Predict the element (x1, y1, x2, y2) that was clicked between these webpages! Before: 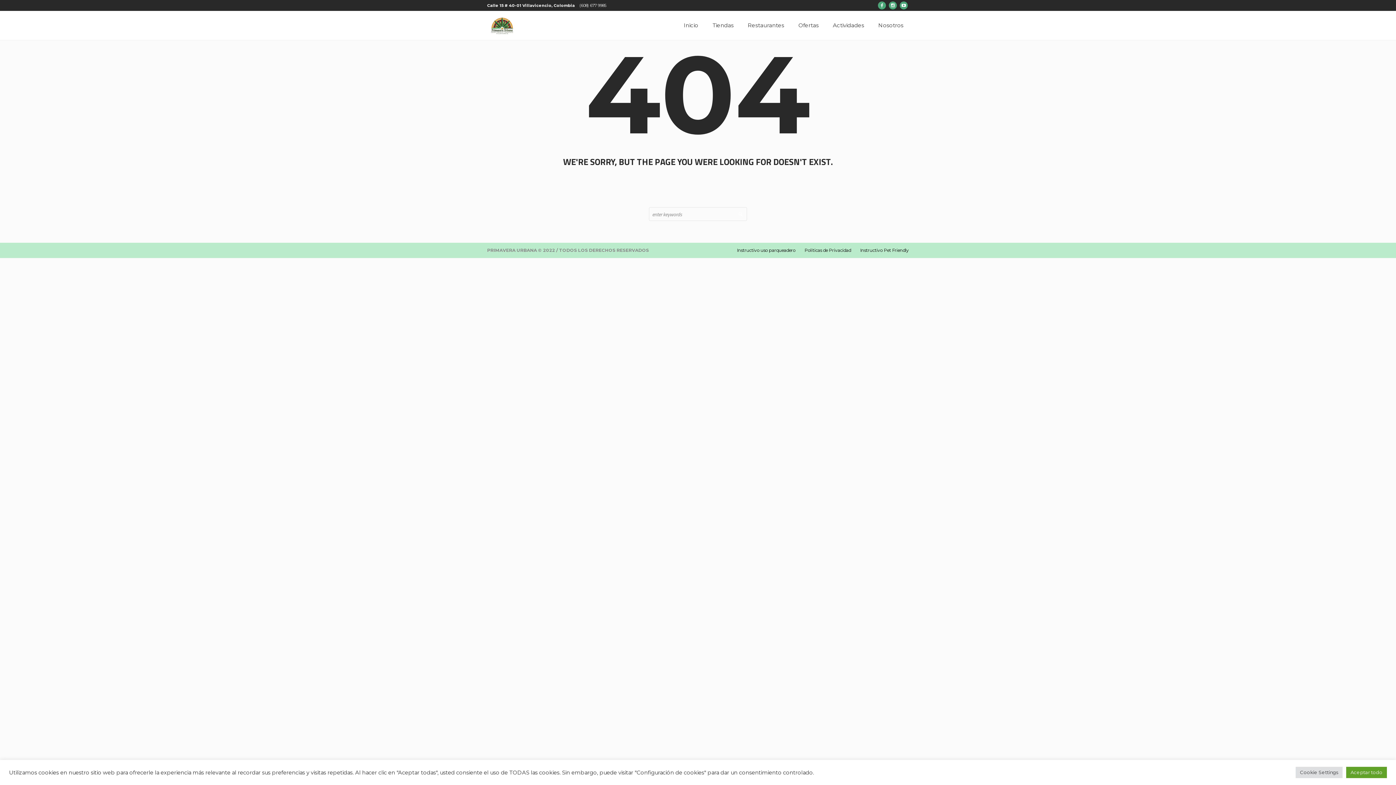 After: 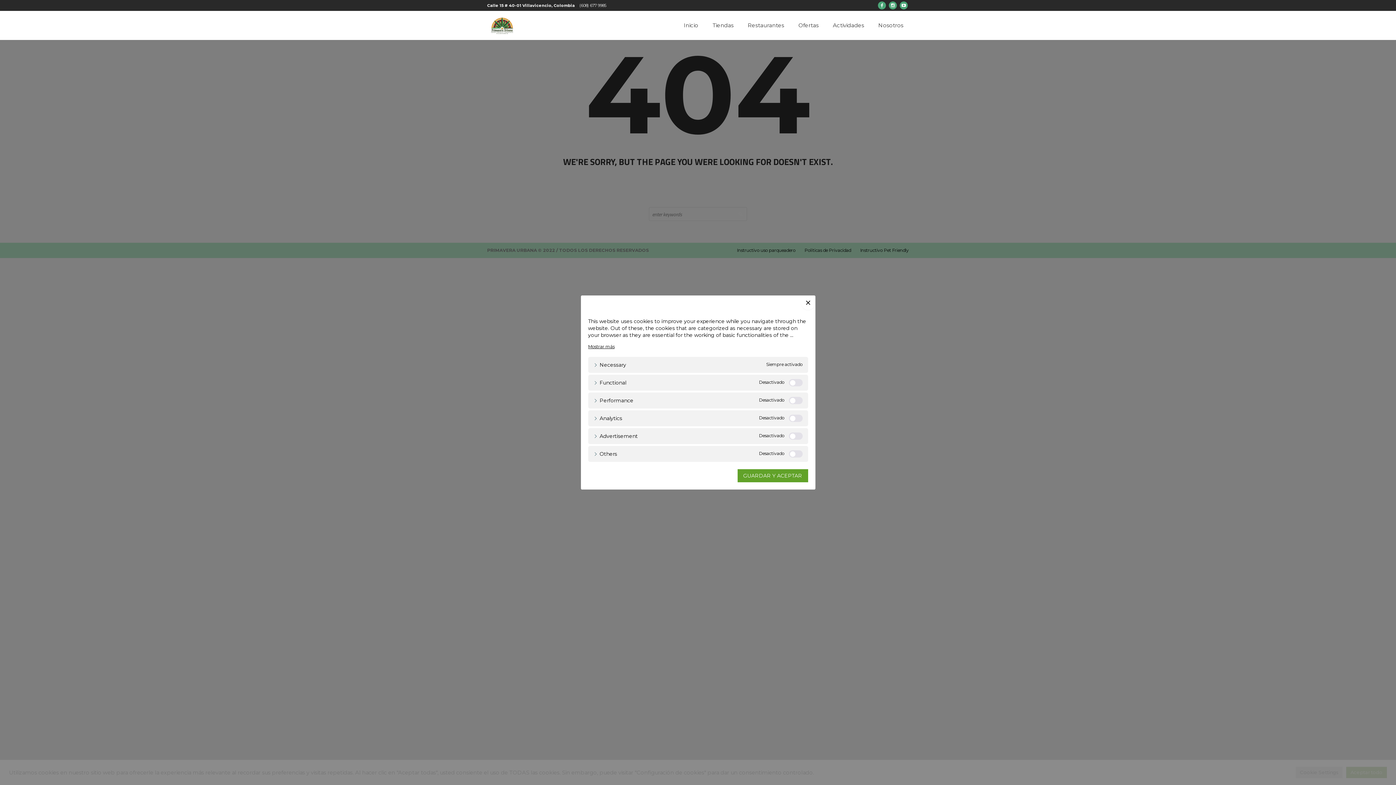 Action: bbox: (1296, 767, 1342, 778) label: Cookie Settings